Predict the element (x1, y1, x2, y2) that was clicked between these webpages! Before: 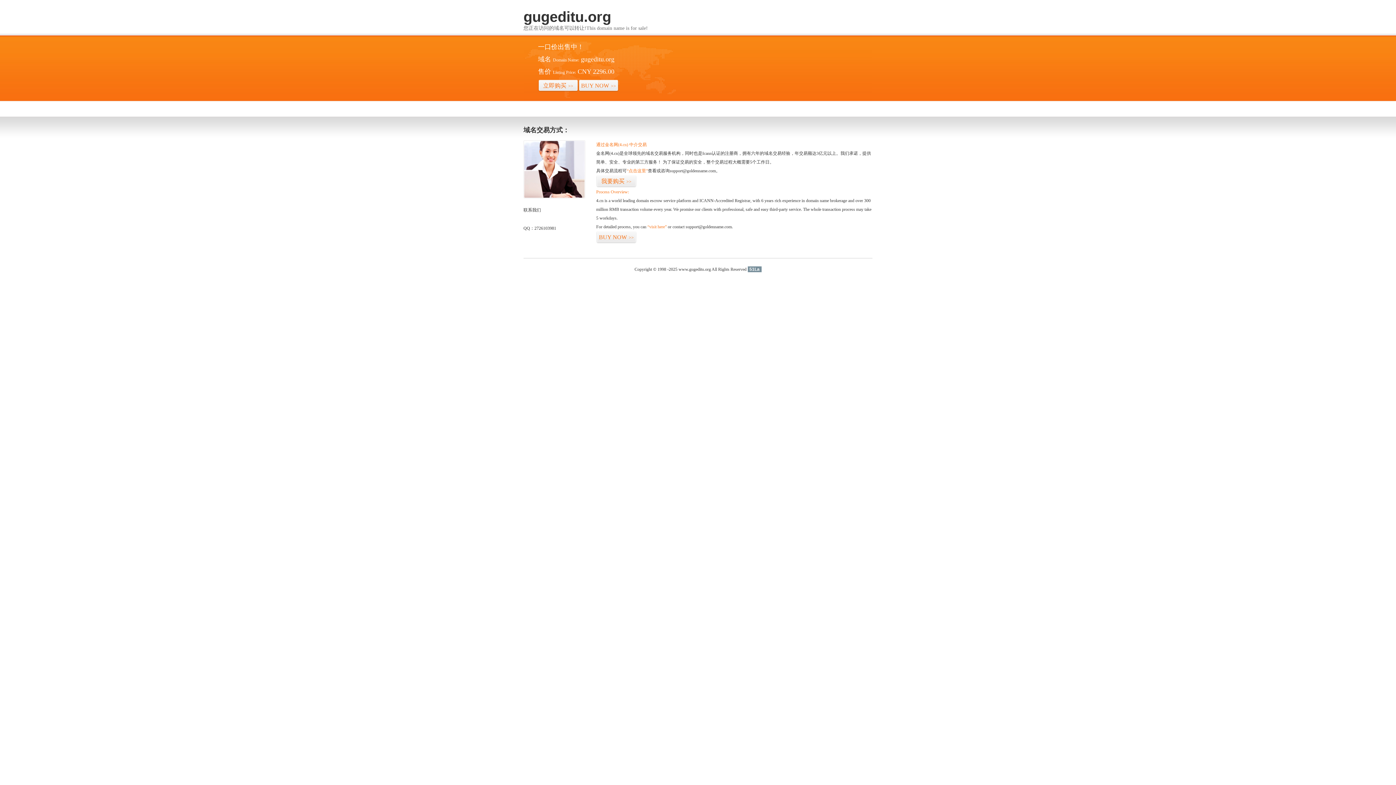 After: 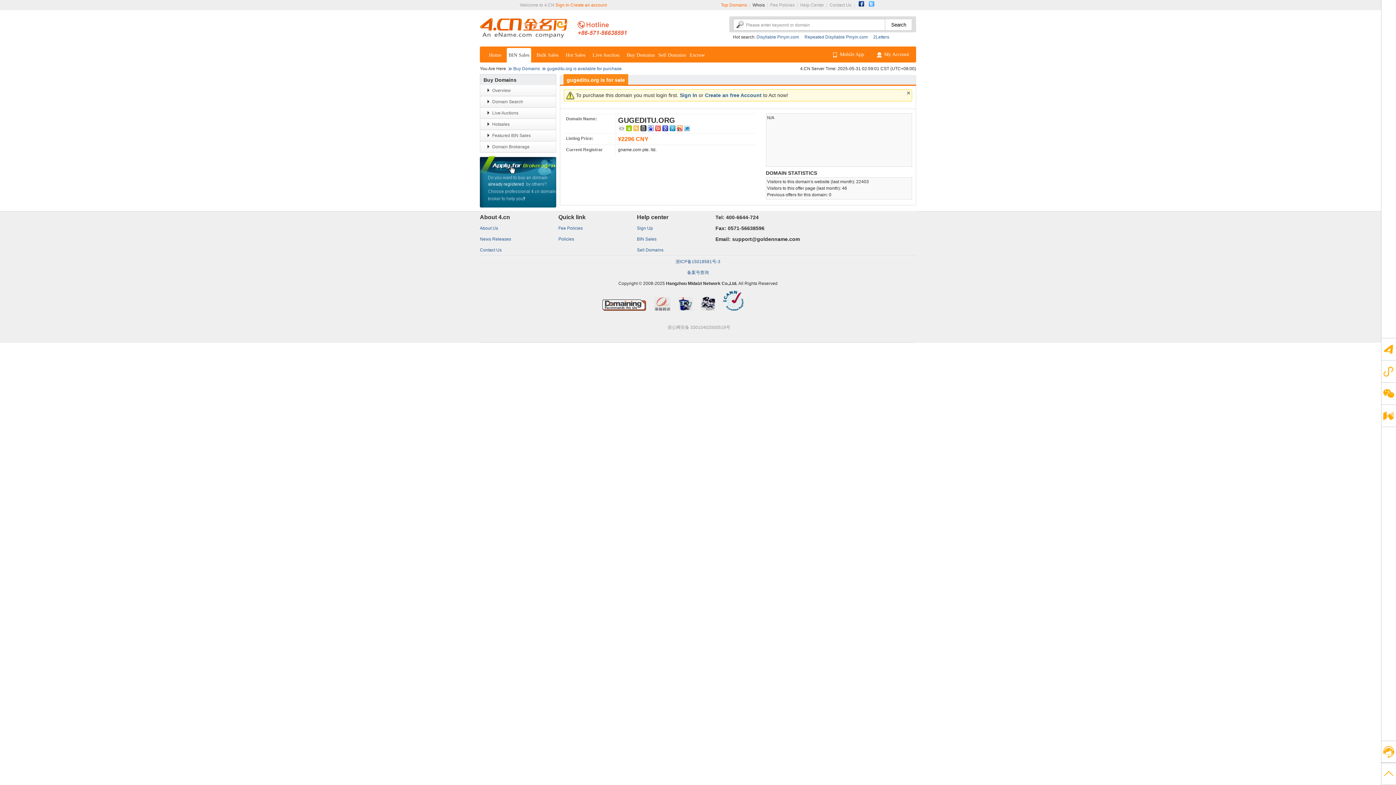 Action: bbox: (538, 79, 578, 92) label: 立即购买>>